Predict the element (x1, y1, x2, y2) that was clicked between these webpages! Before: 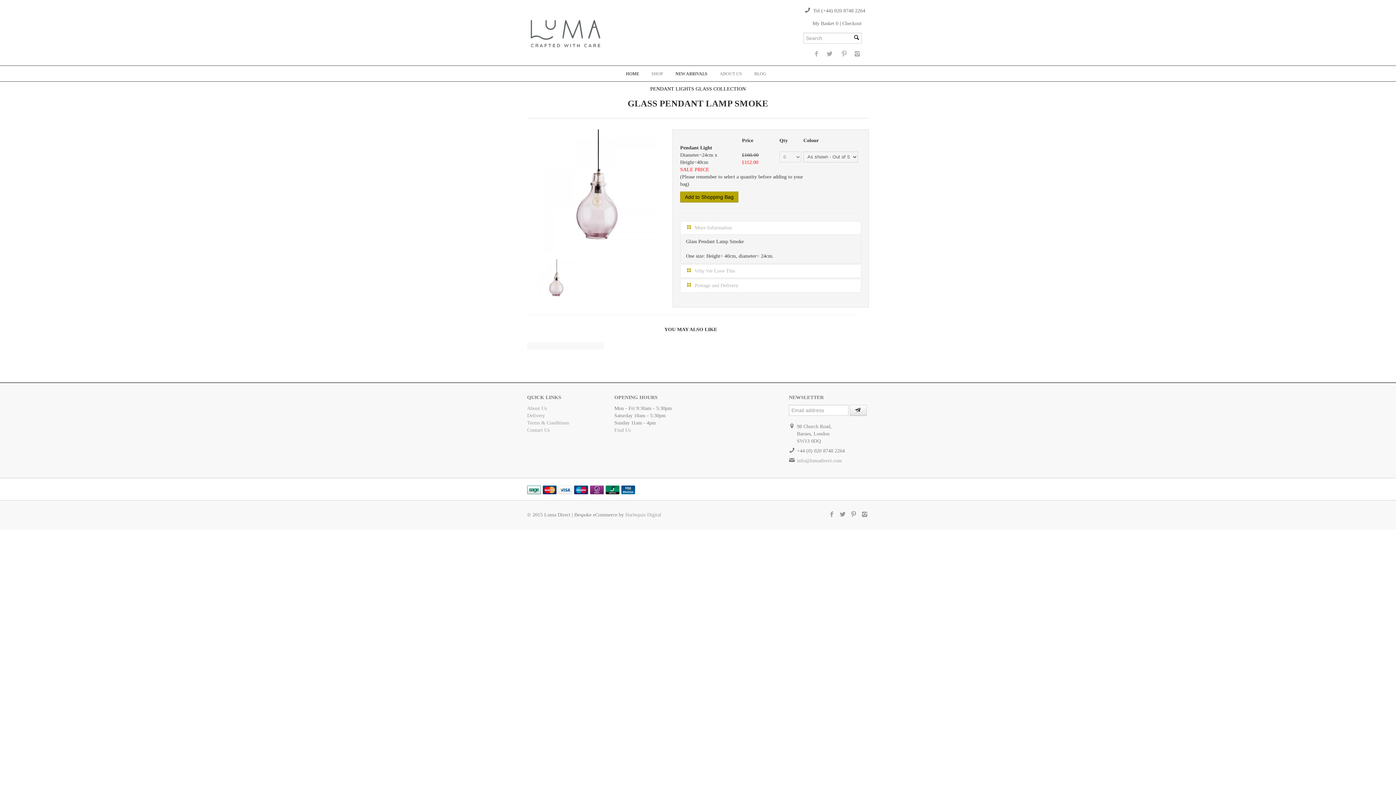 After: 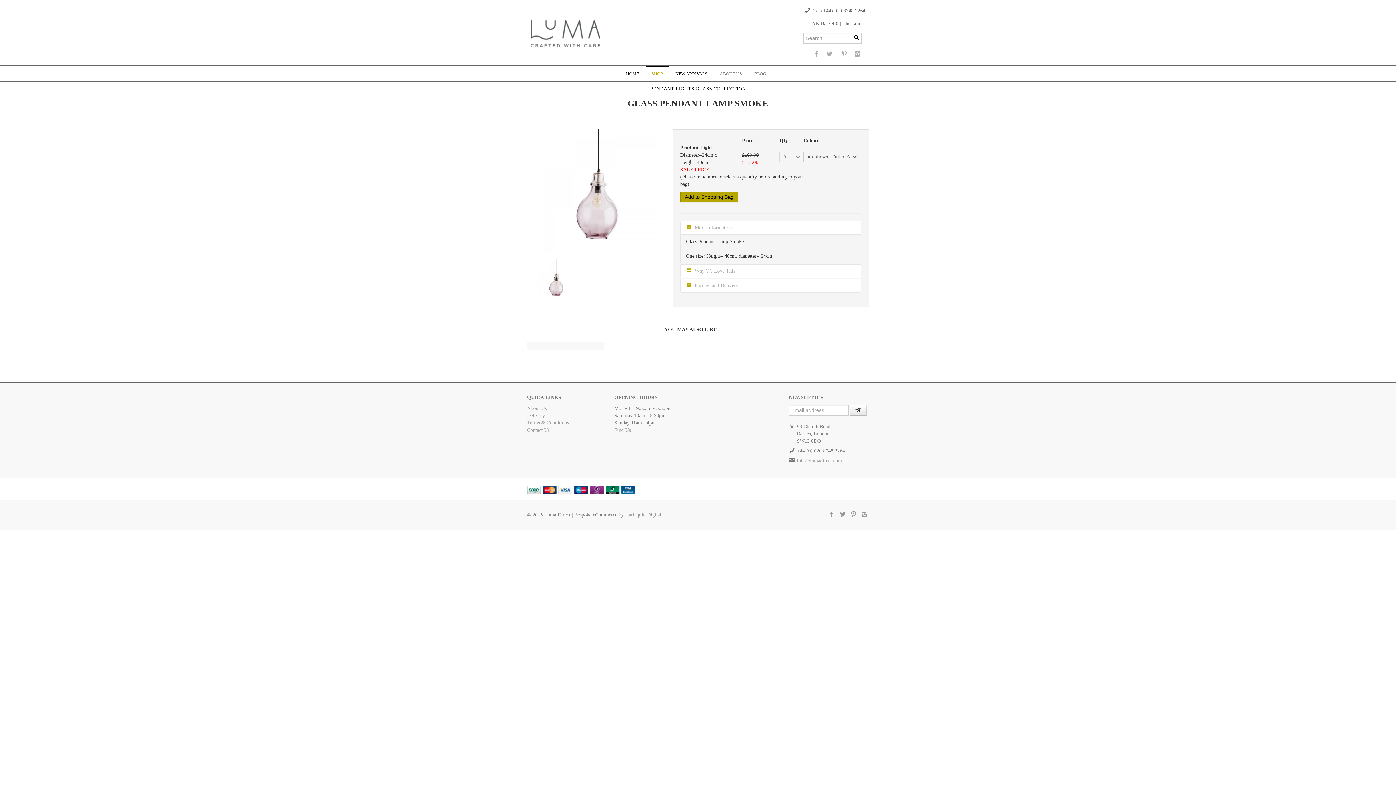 Action: label: SHOP bbox: (646, 66, 668, 81)